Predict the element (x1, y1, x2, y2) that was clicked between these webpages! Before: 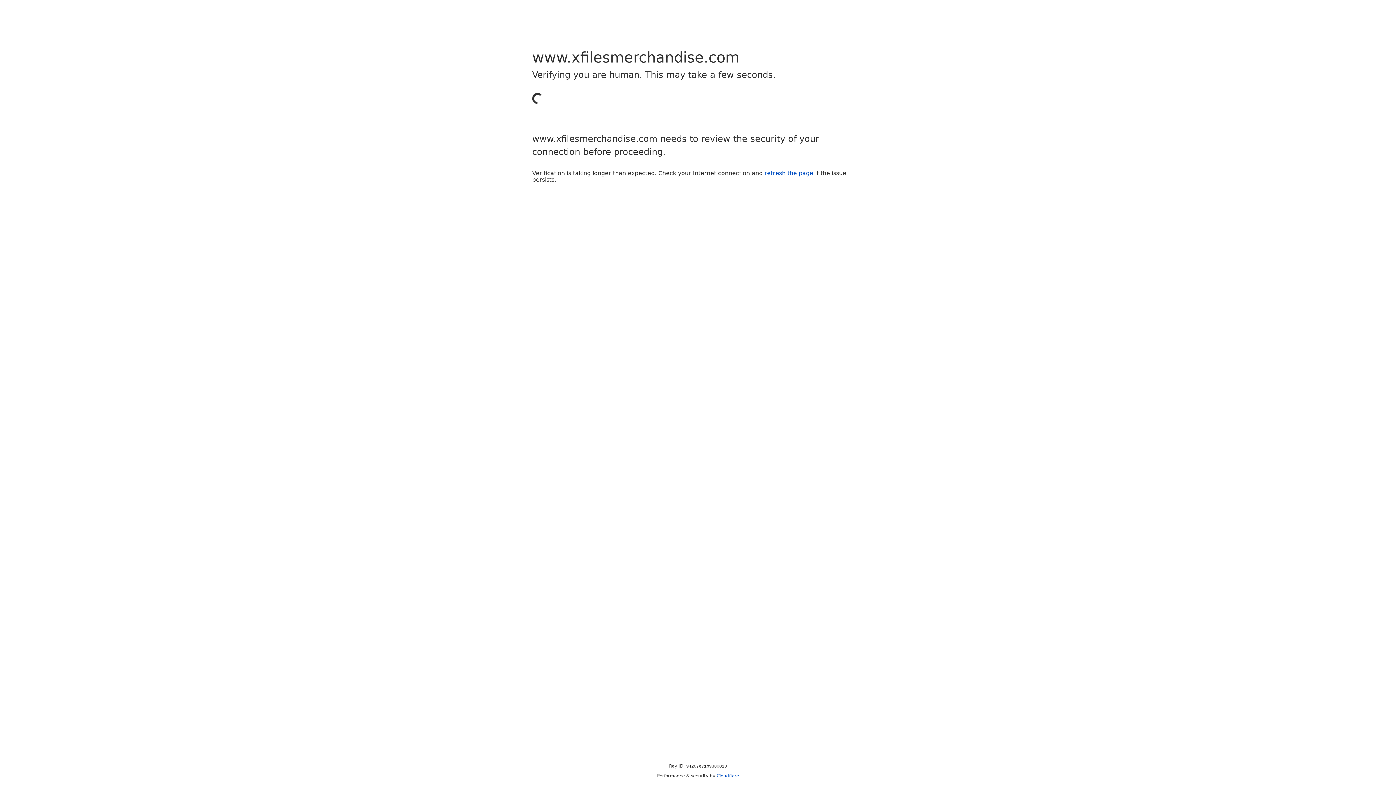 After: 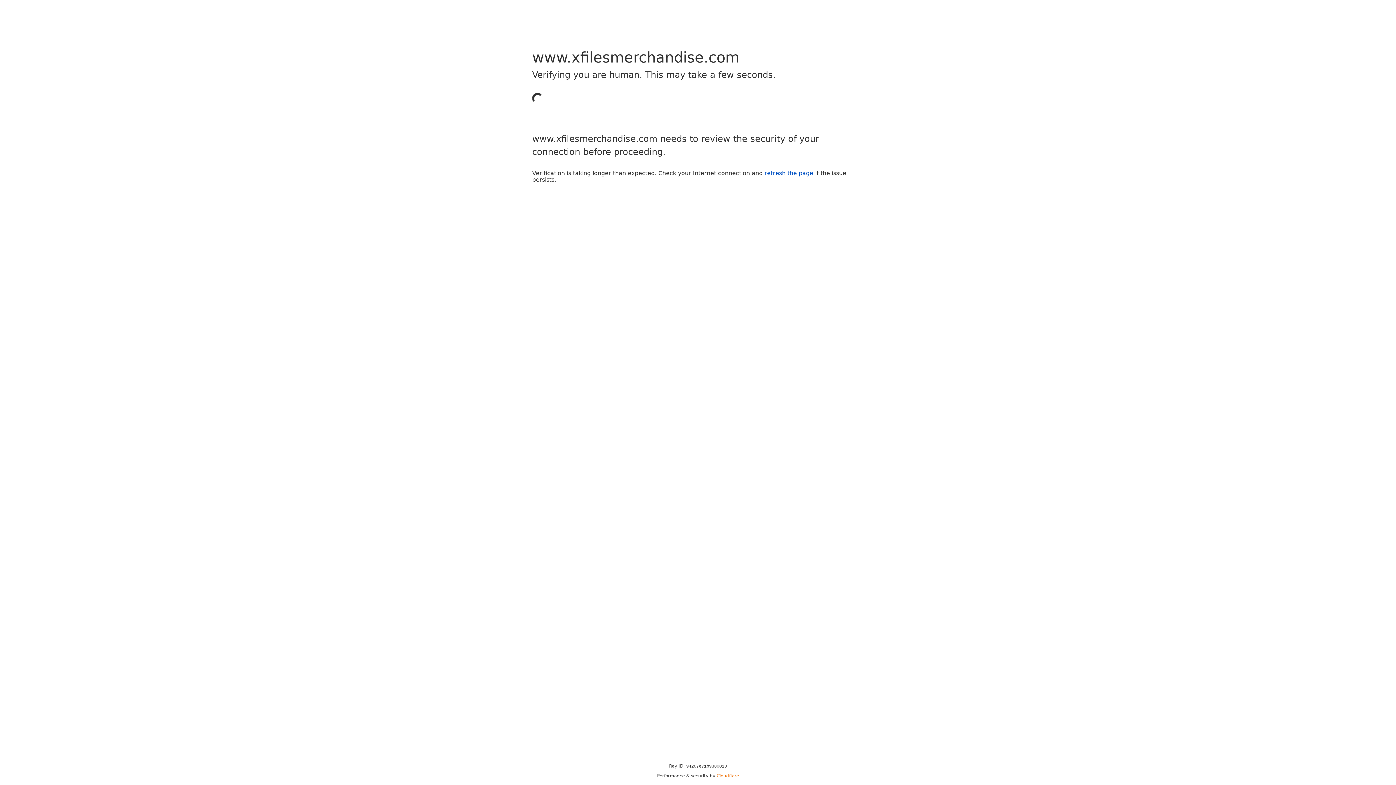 Action: label: Cloudflare bbox: (716, 773, 739, 778)